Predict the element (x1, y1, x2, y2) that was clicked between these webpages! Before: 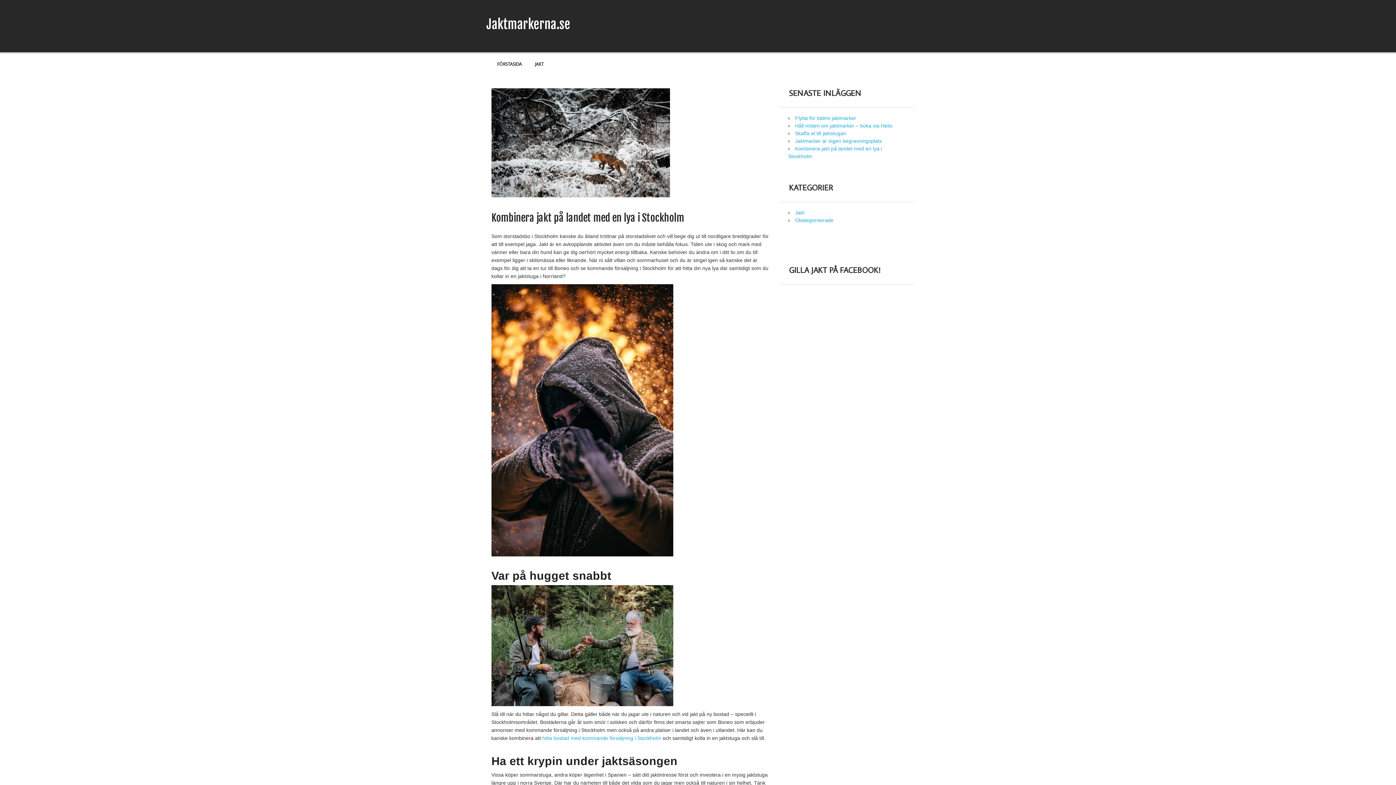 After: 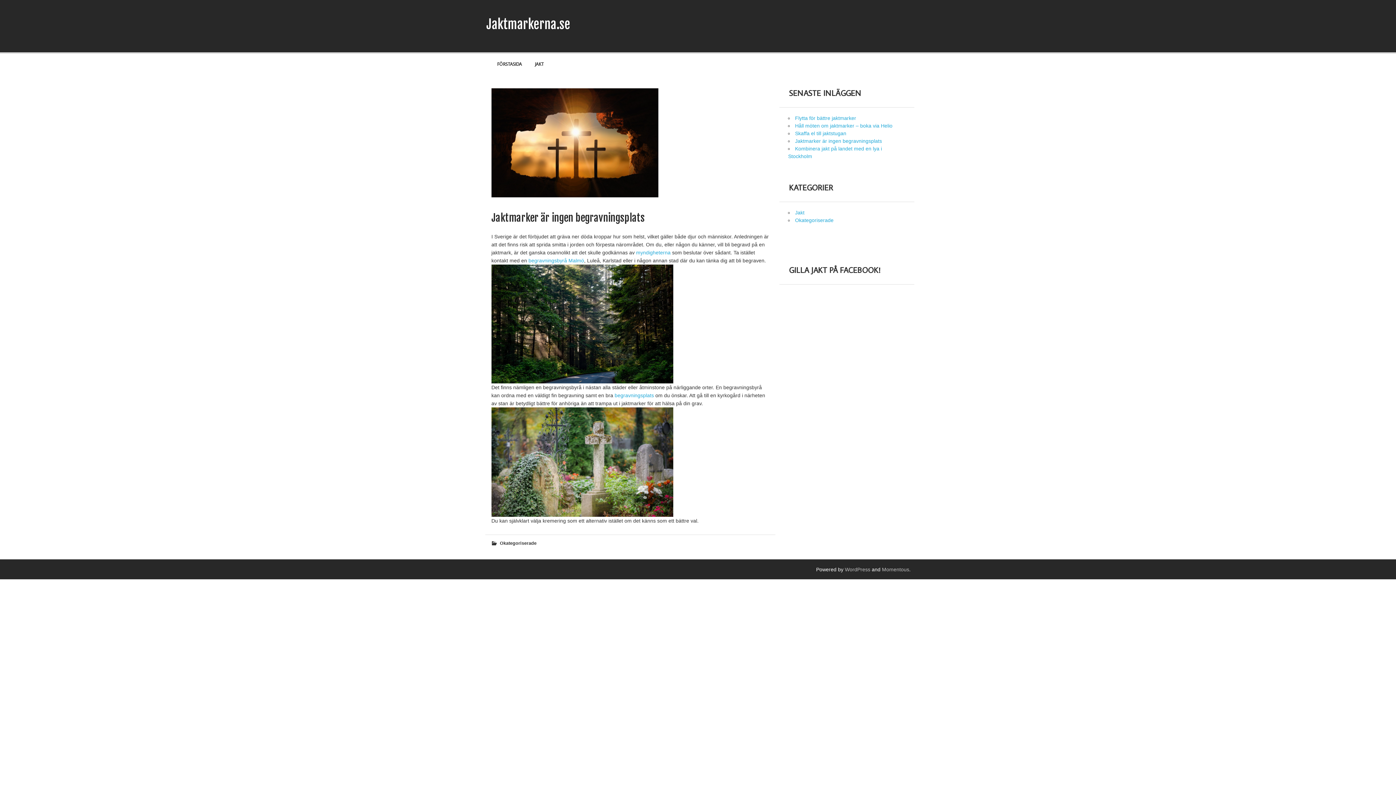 Action: bbox: (795, 138, 882, 144) label: Jaktmarker är ingen begravningsplats